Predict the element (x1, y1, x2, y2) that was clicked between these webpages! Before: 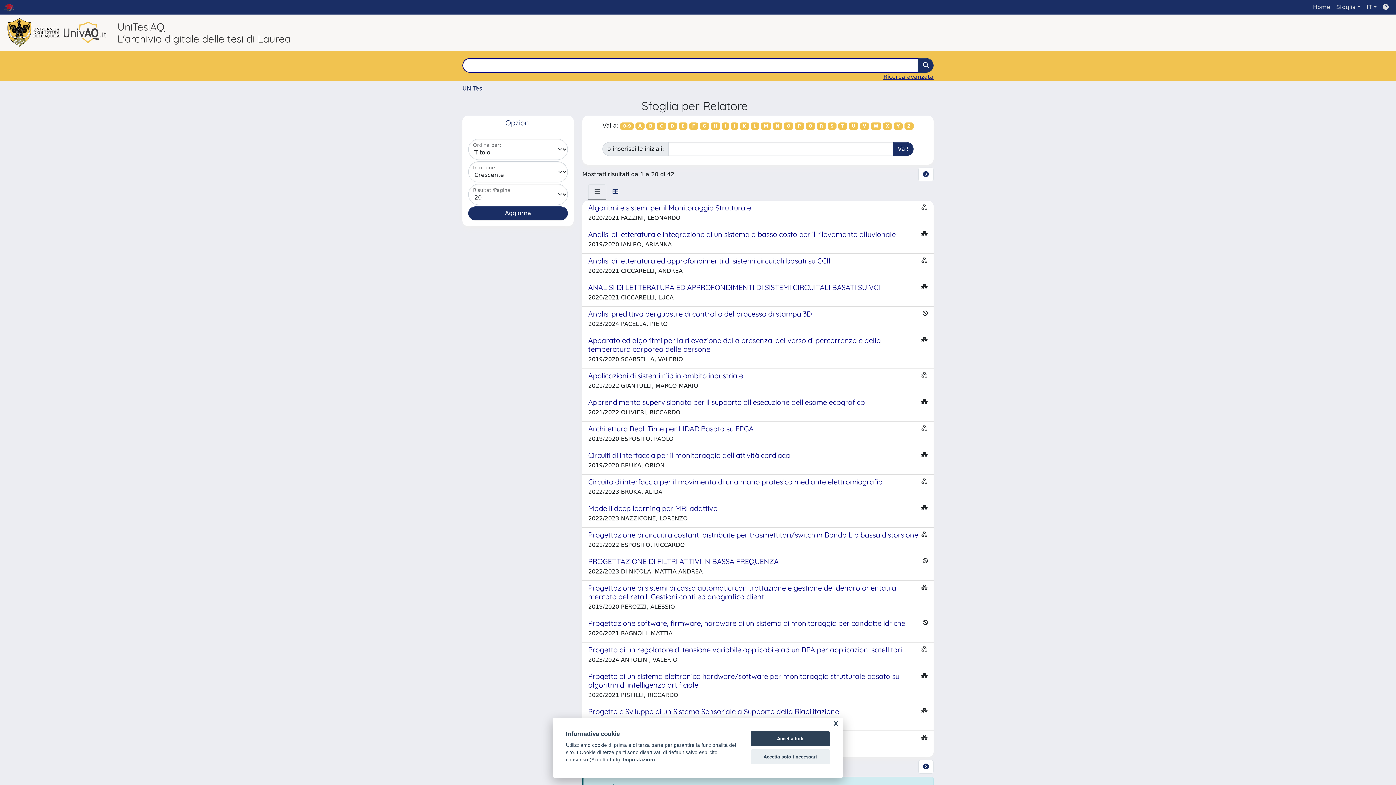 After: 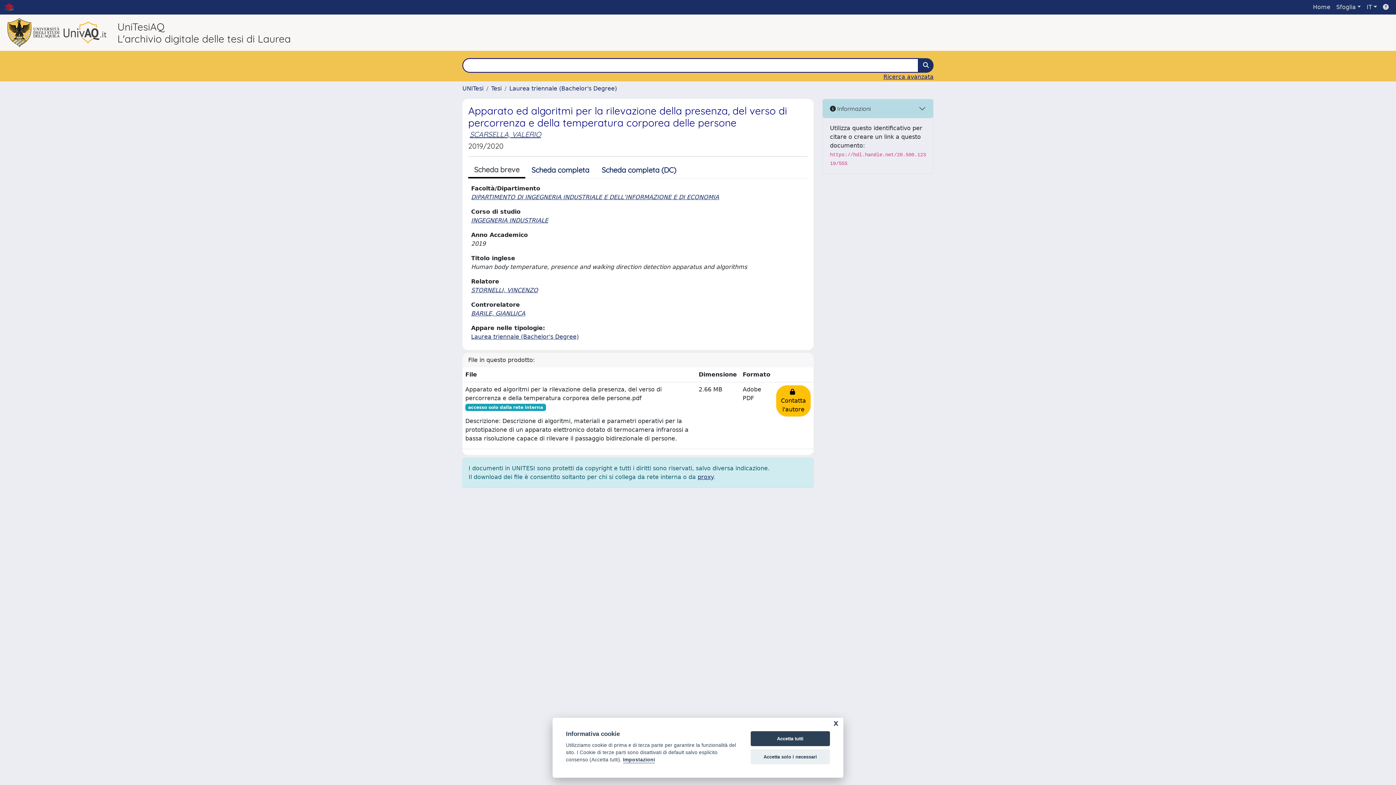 Action: label: Apparato ed algoritmi per la rilevazione della presenza, del verso di percorrenza e della temperatura corporea delle persone

2019/2020 SCARSELLA, VALERIO bbox: (582, 333, 933, 368)